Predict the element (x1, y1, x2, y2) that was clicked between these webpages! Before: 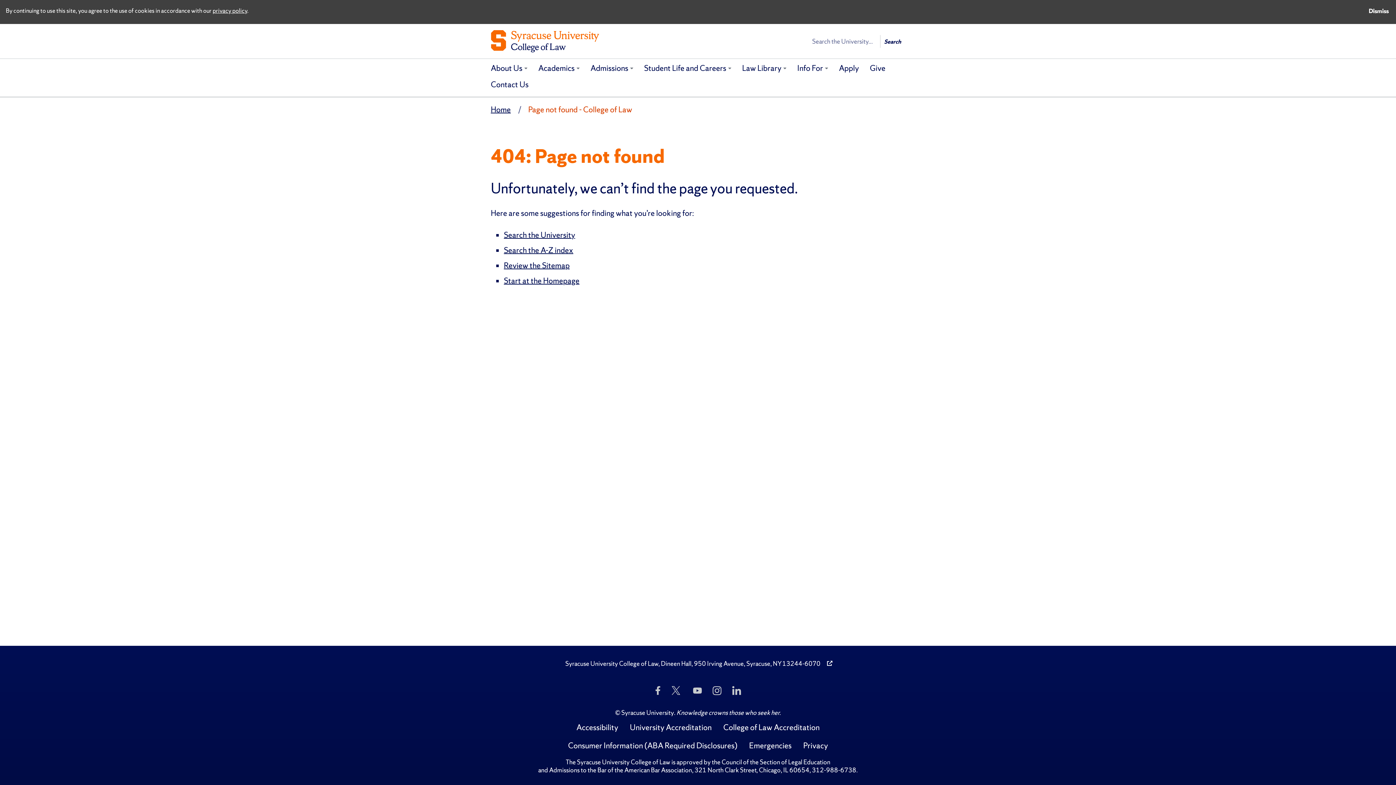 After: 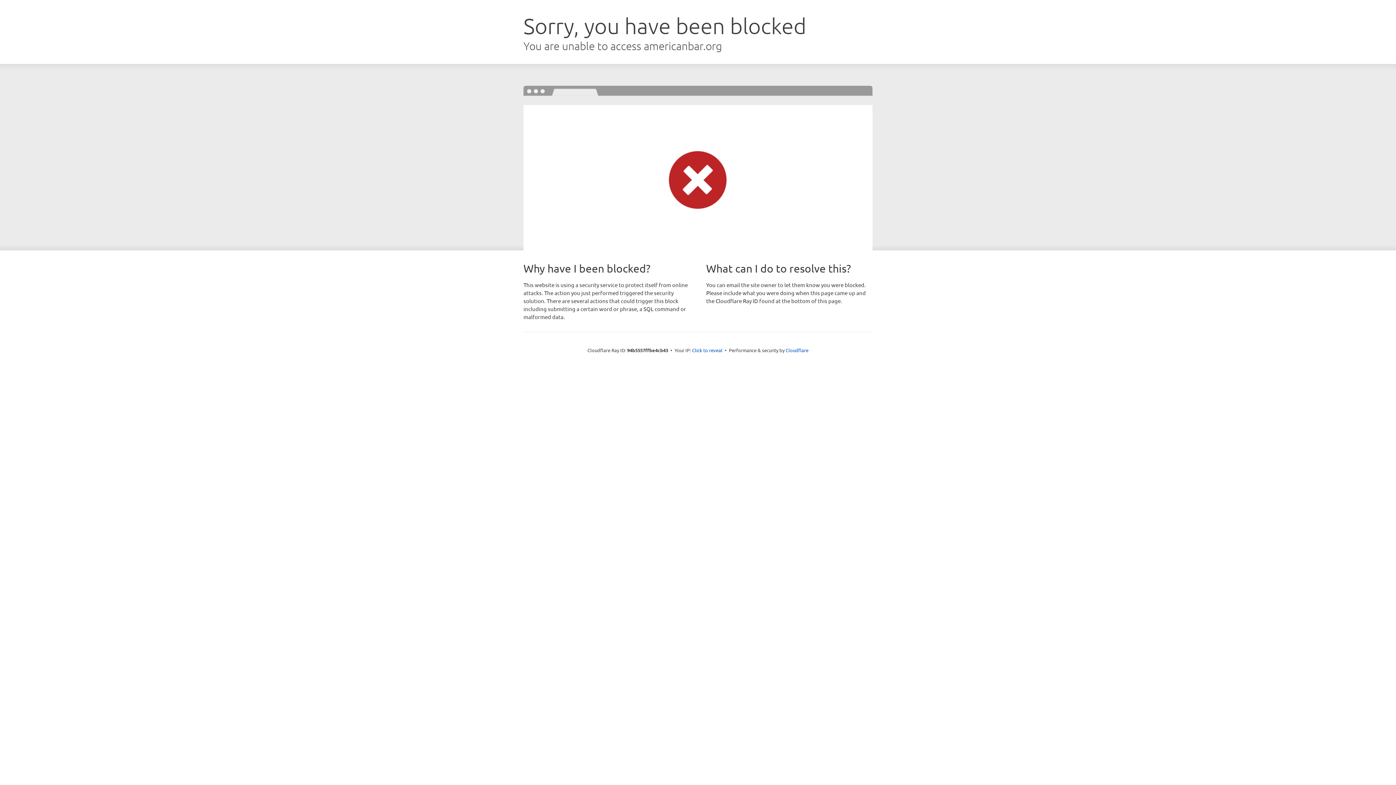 Action: bbox: (721, 720, 822, 735) label: College of Law Accreditation